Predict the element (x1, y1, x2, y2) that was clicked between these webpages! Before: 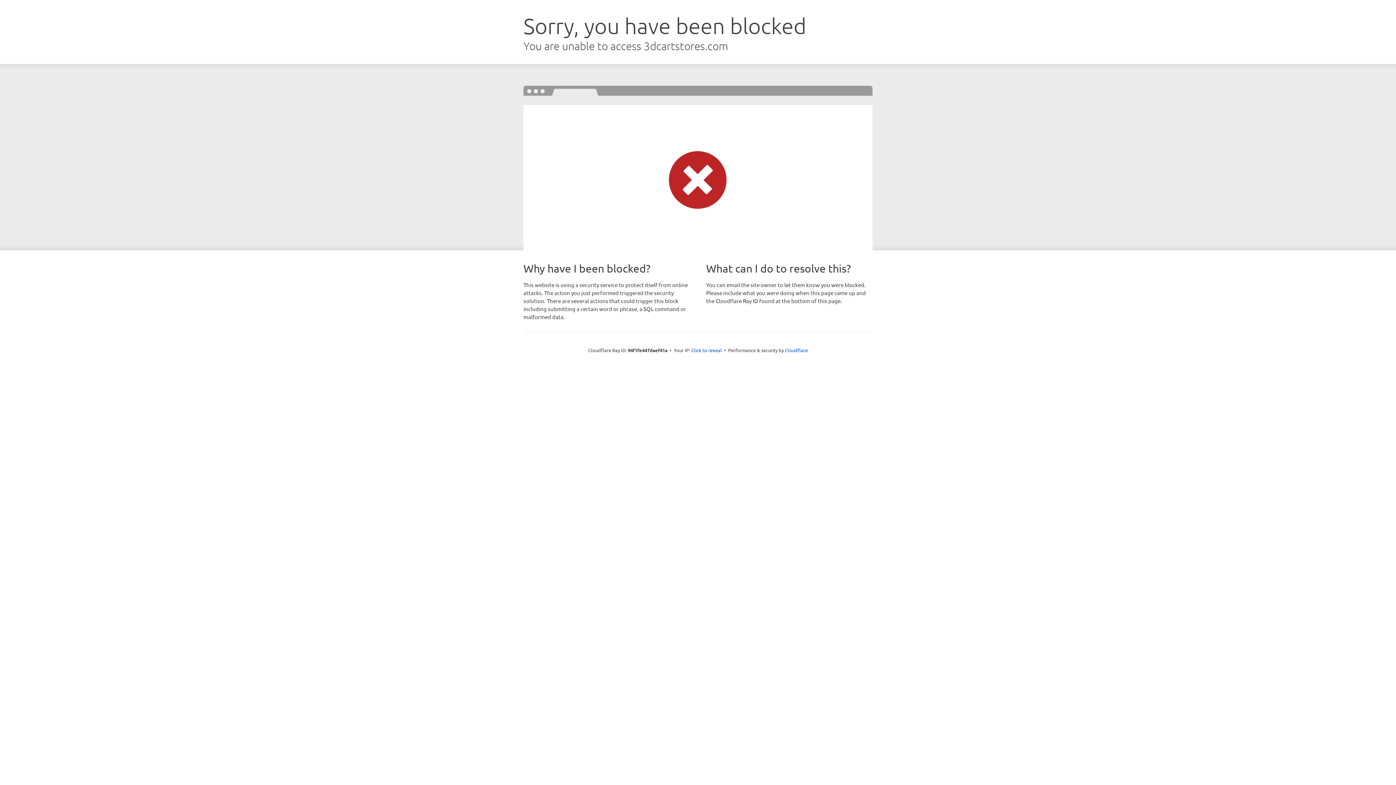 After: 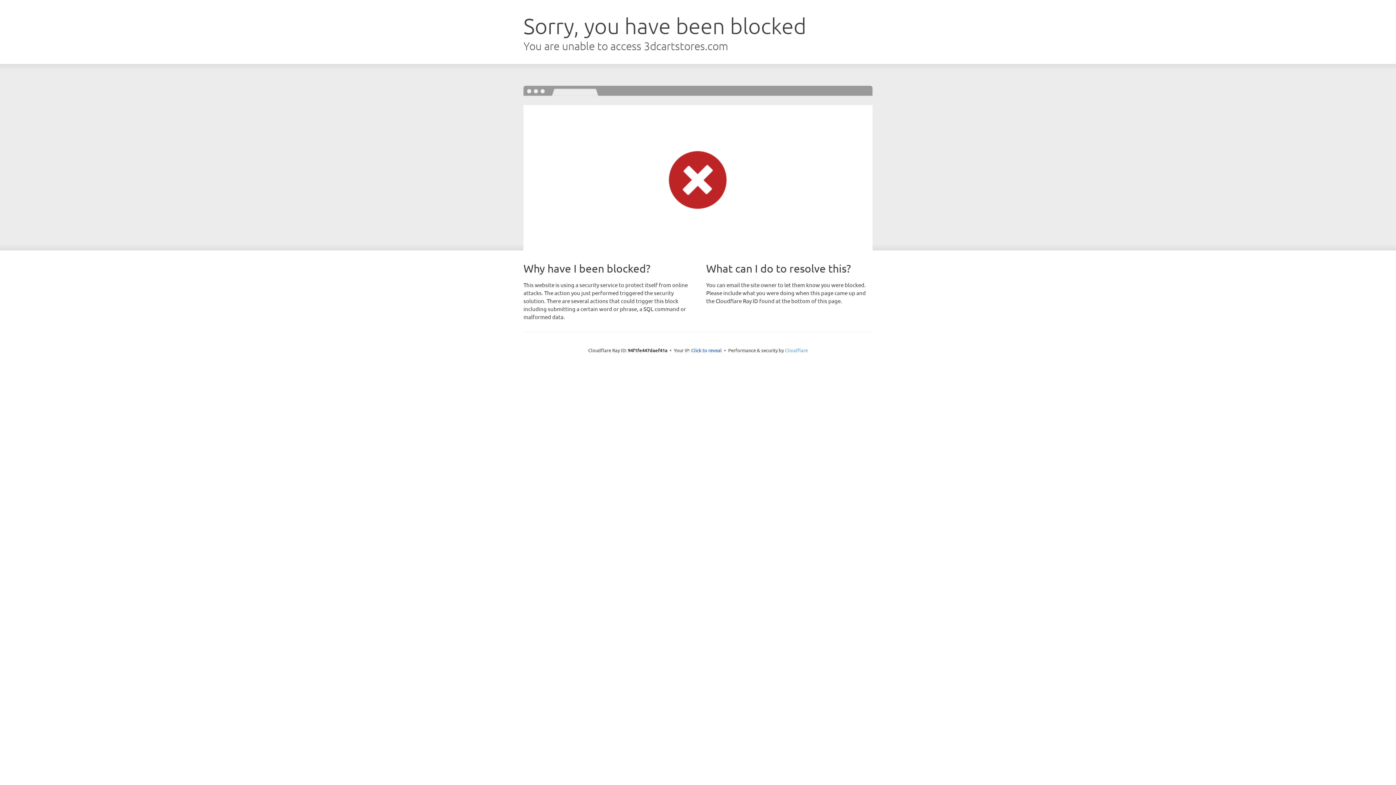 Action: label: Cloudflare bbox: (785, 347, 808, 353)